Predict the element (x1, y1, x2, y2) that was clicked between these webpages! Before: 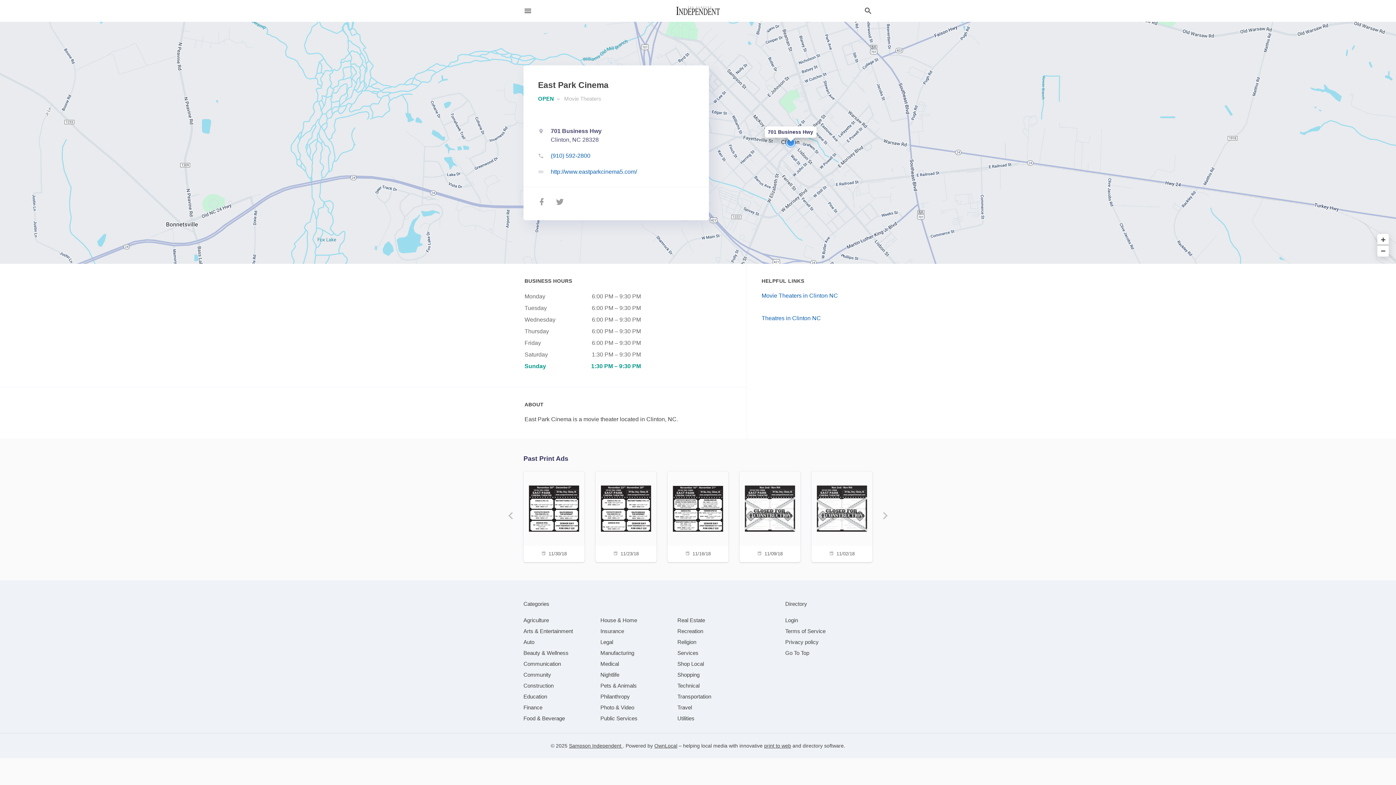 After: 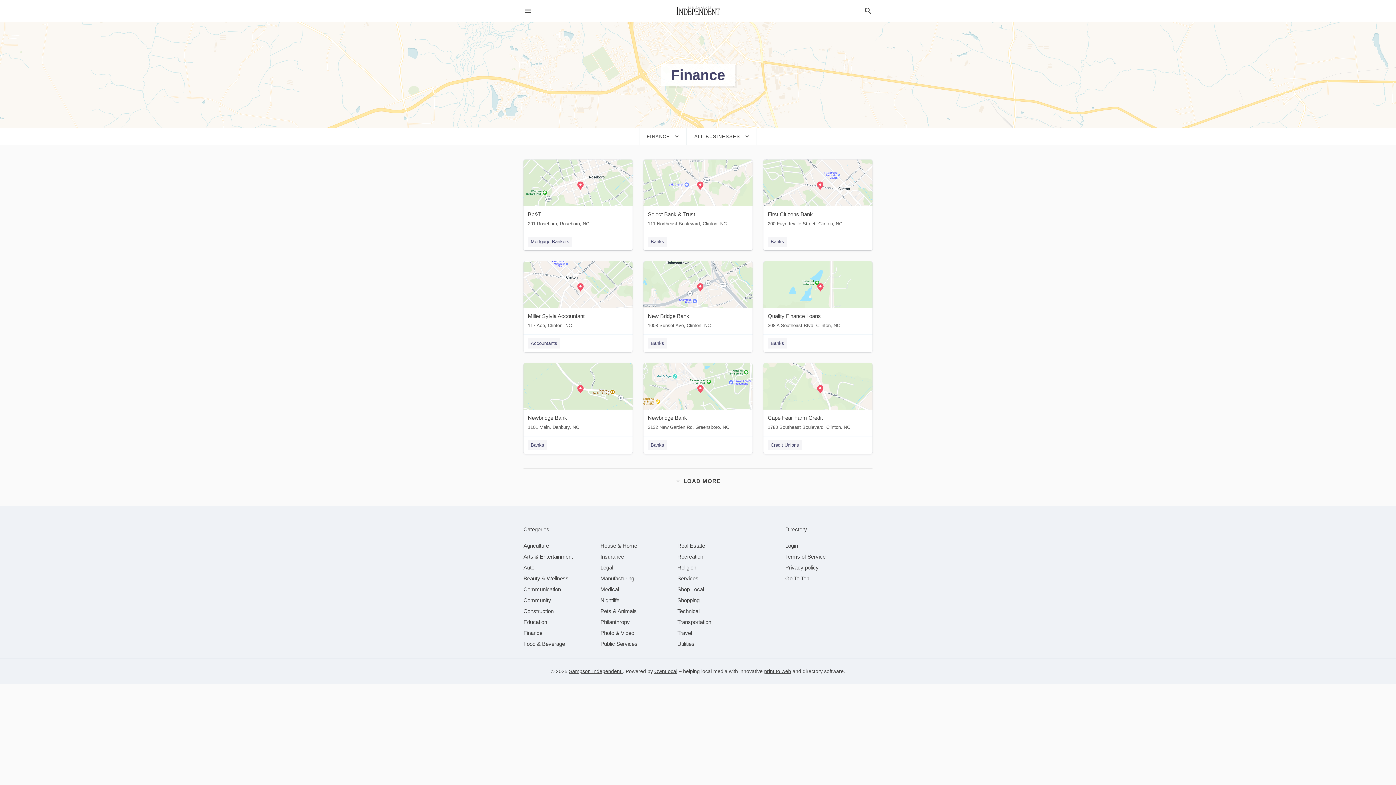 Action: bbox: (523, 704, 542, 710) label: category Finance